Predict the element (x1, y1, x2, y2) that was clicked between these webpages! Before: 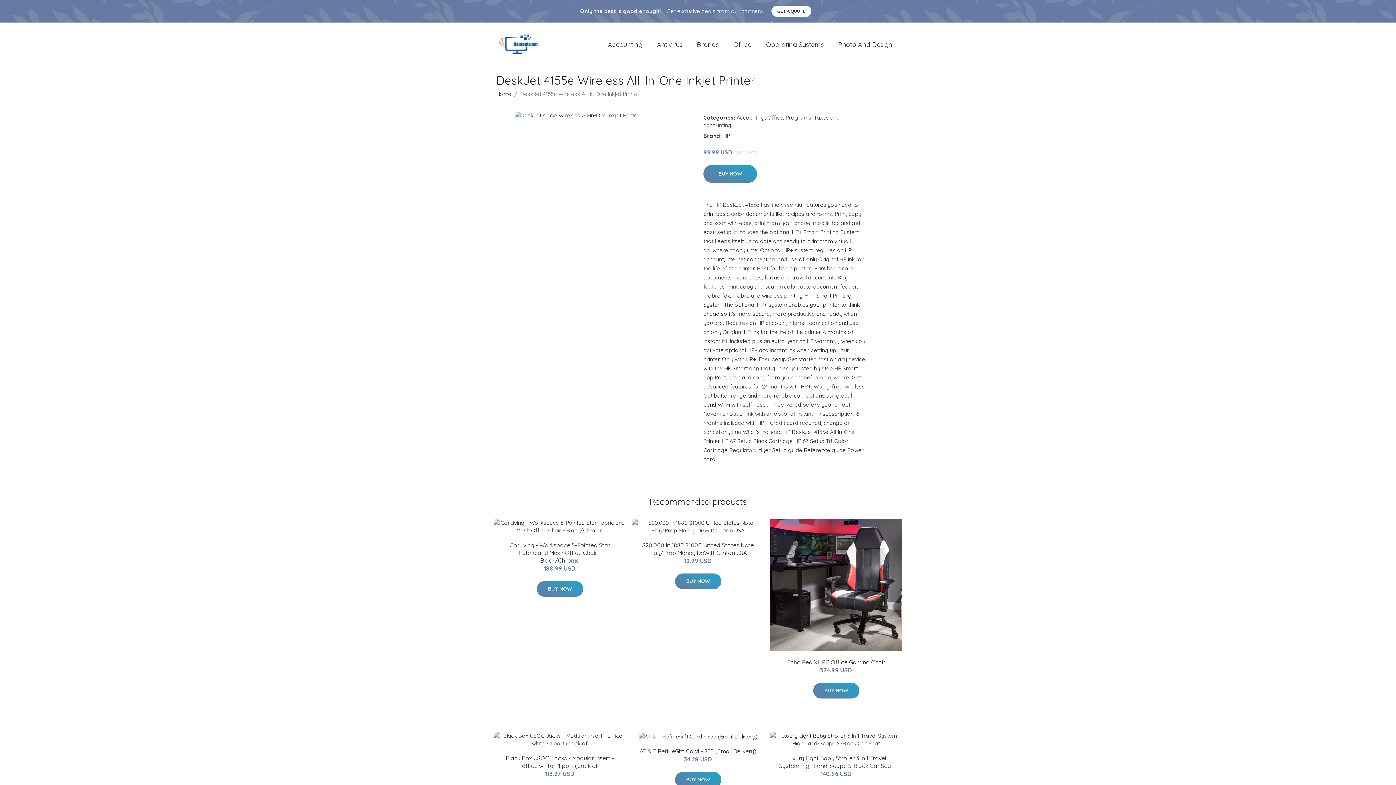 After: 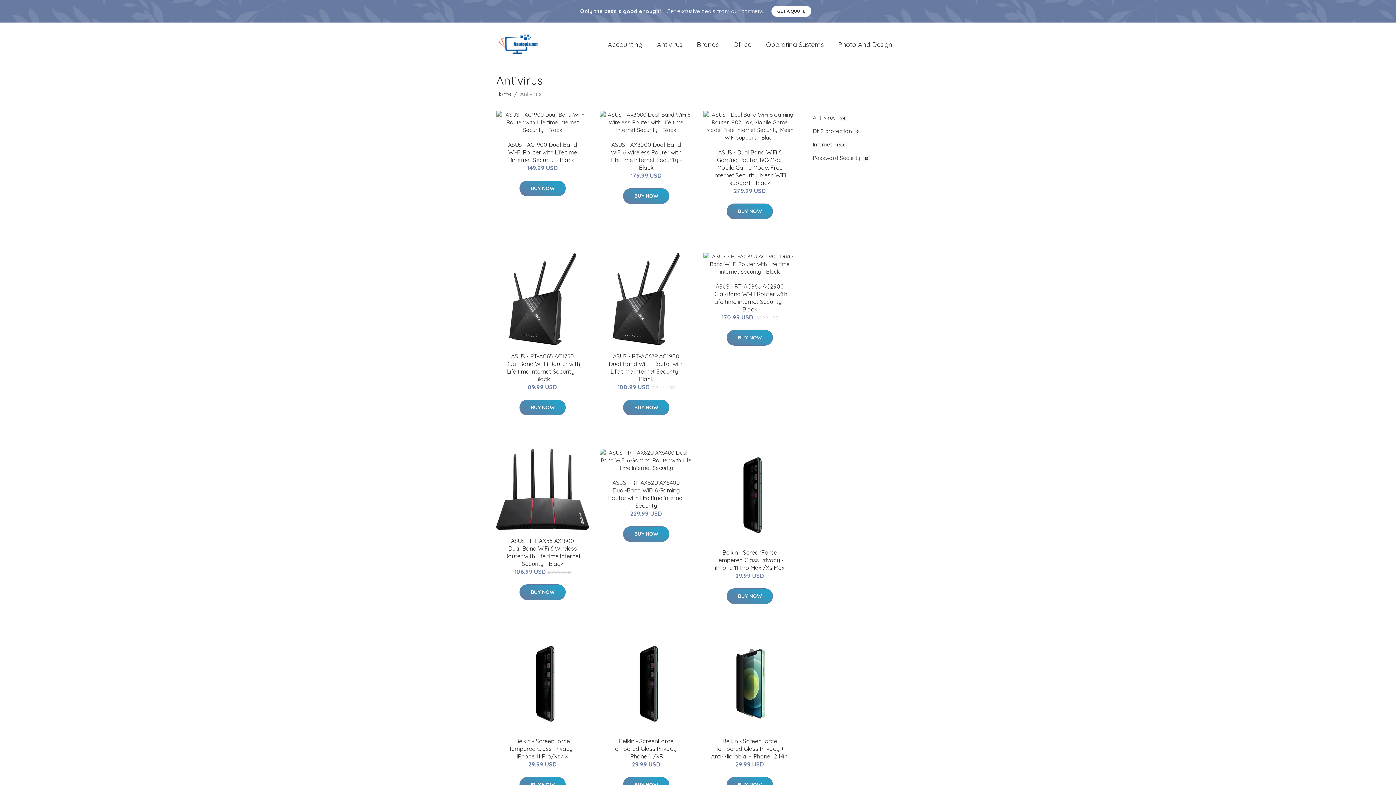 Action: label: Antivirus bbox: (649, 32, 689, 56)